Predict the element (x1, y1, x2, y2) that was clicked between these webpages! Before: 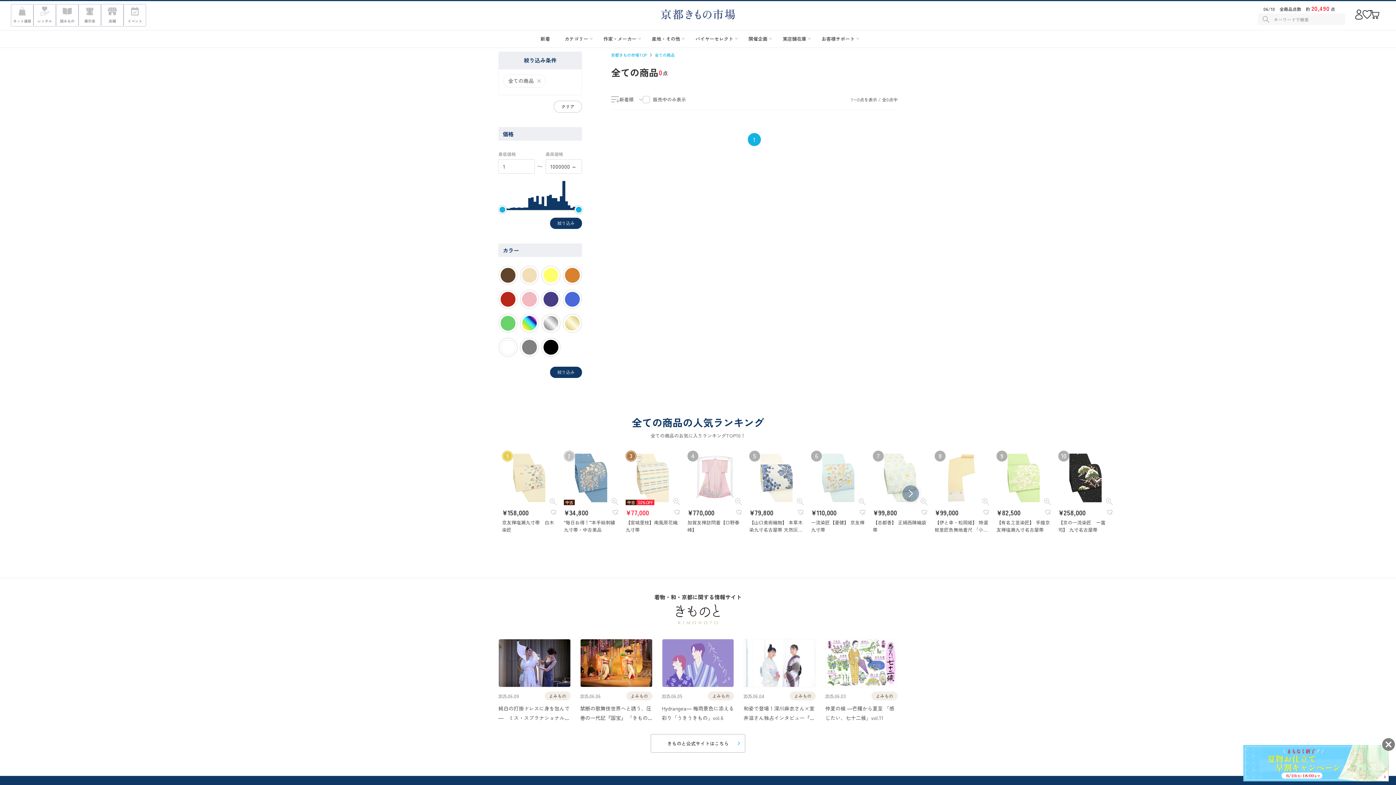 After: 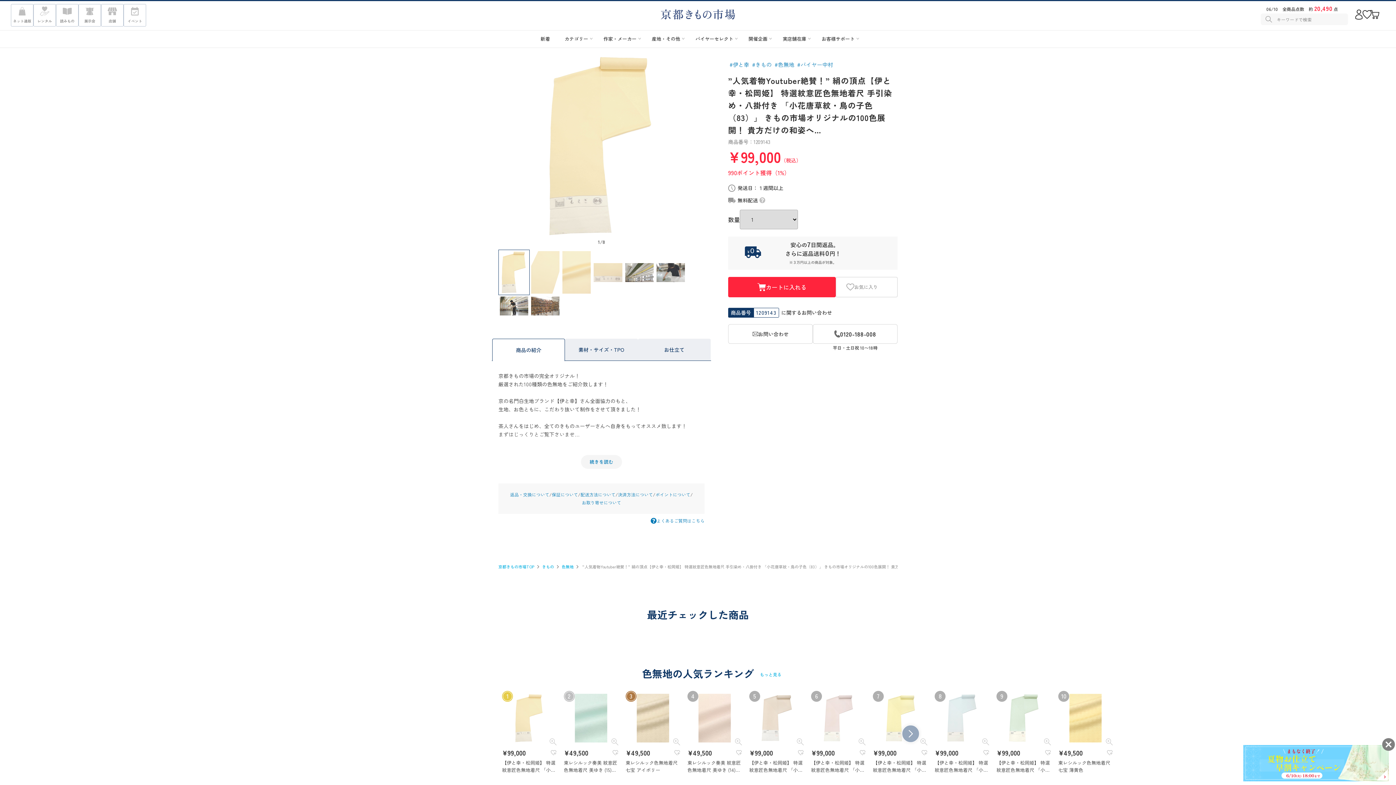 Action: bbox: (934, 450, 989, 505)